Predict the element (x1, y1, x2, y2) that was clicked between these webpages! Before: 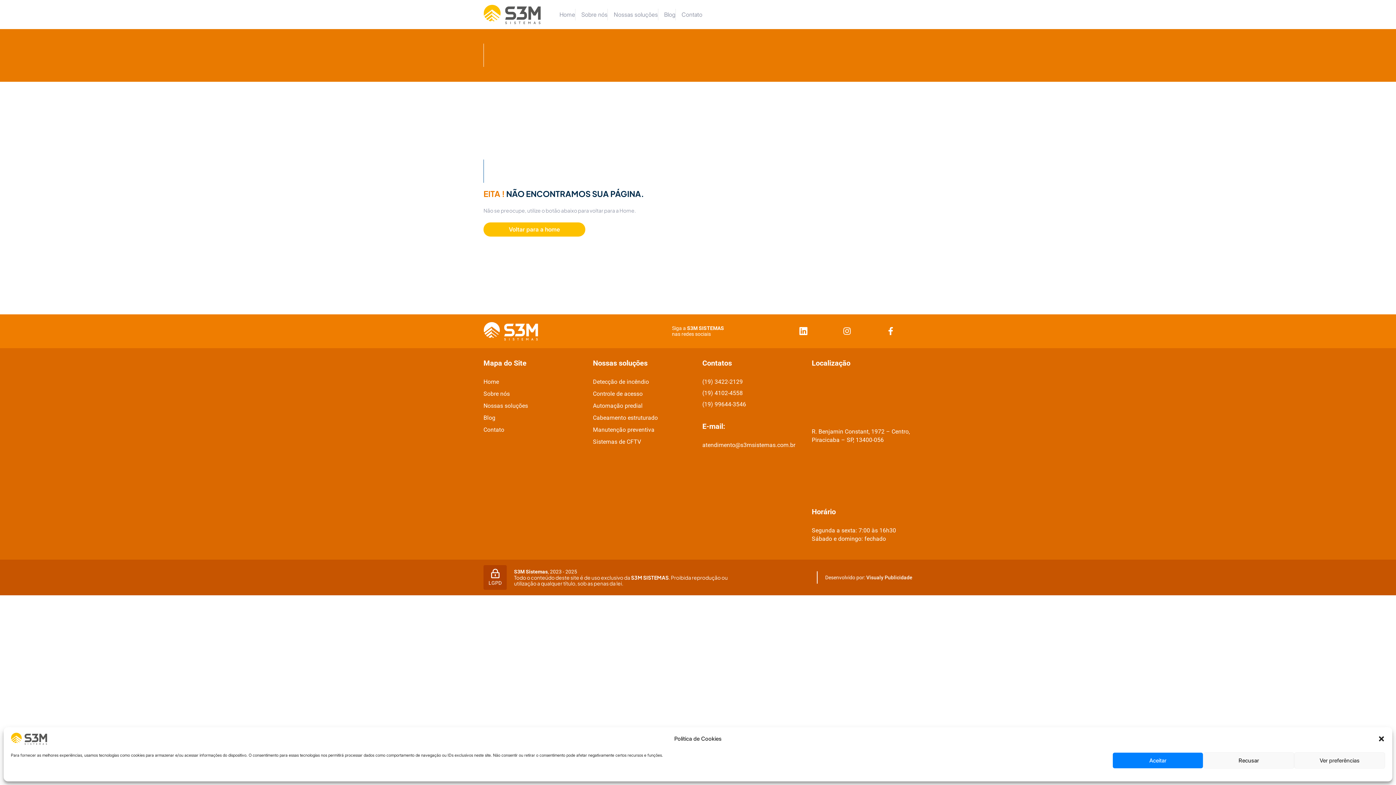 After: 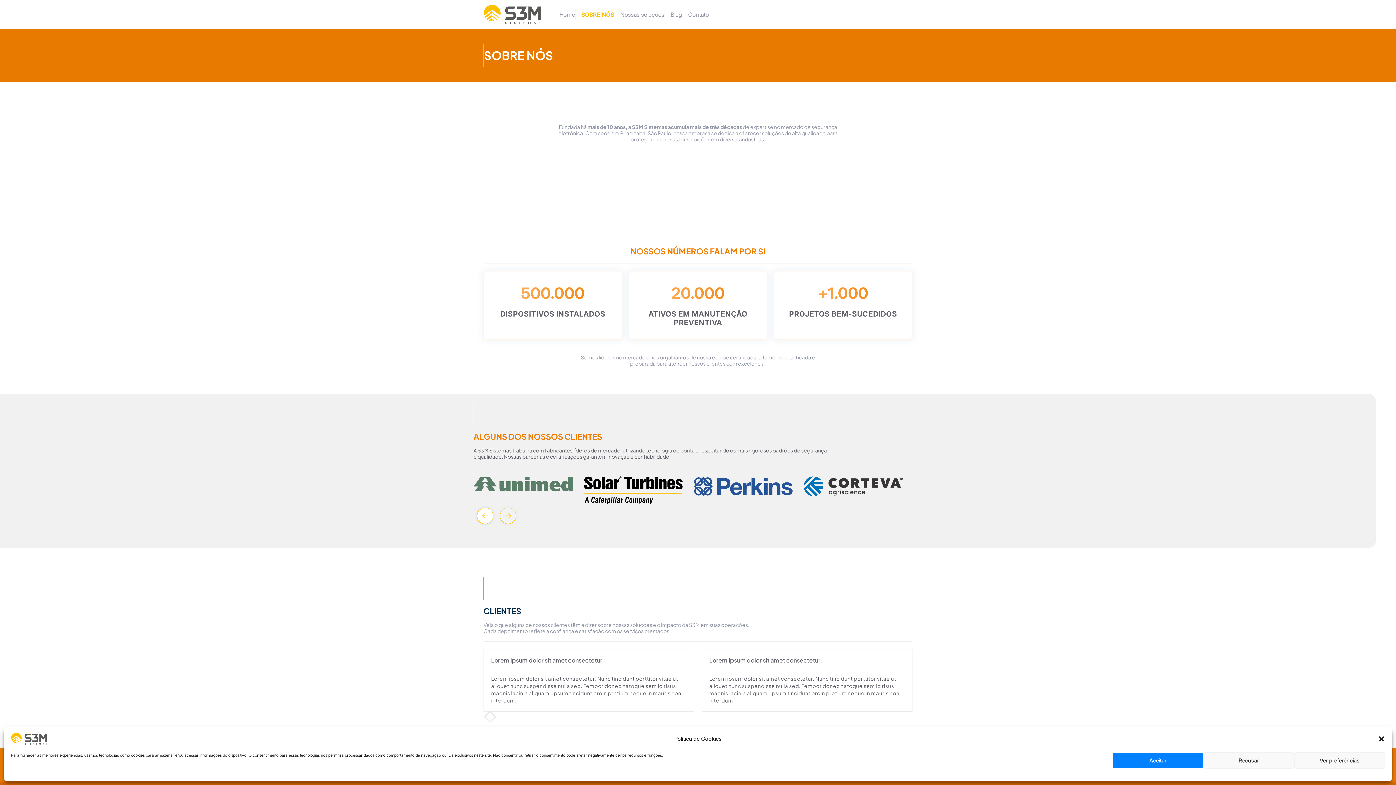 Action: bbox: (483, 390, 509, 397) label: Sobre nós